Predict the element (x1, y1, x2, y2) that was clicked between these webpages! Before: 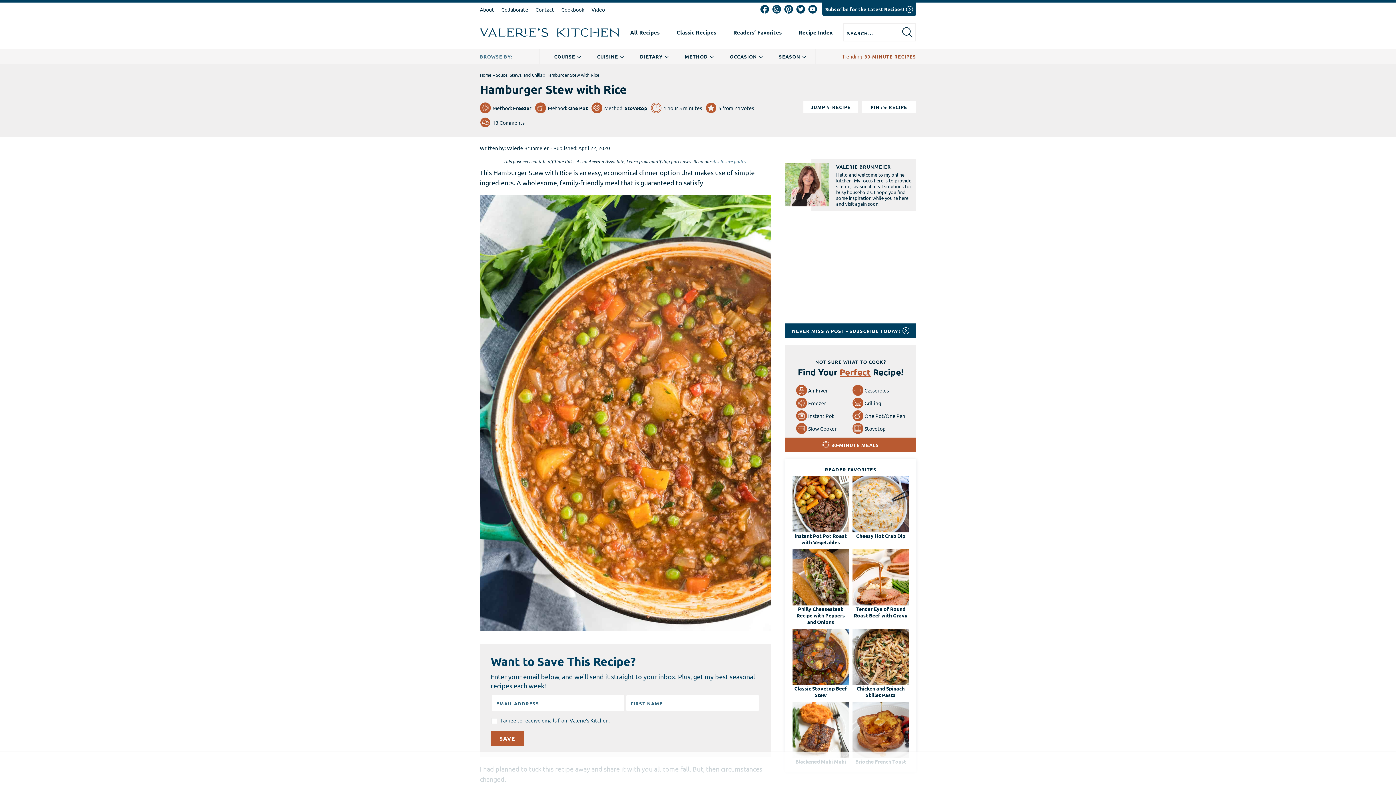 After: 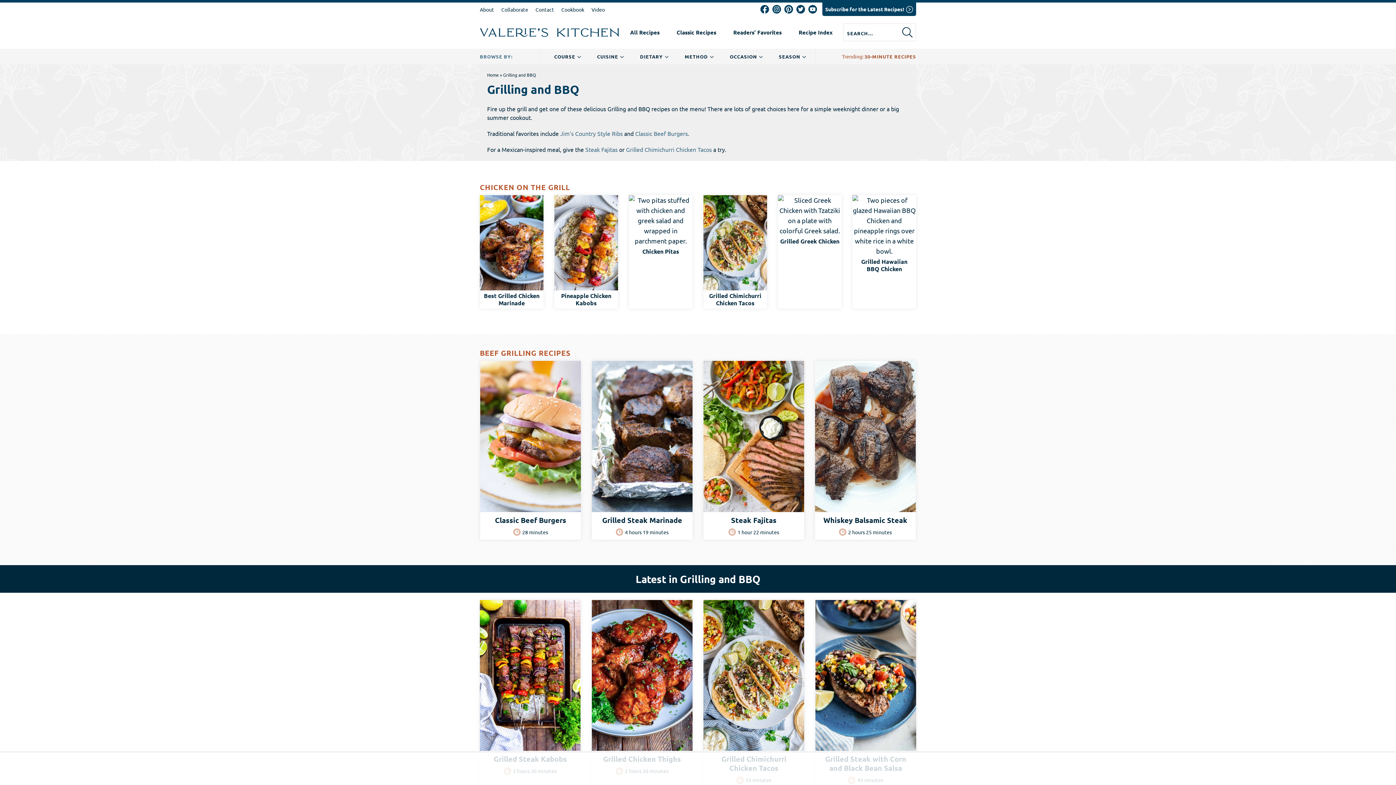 Action: bbox: (852, 397, 905, 408) label: Grilling